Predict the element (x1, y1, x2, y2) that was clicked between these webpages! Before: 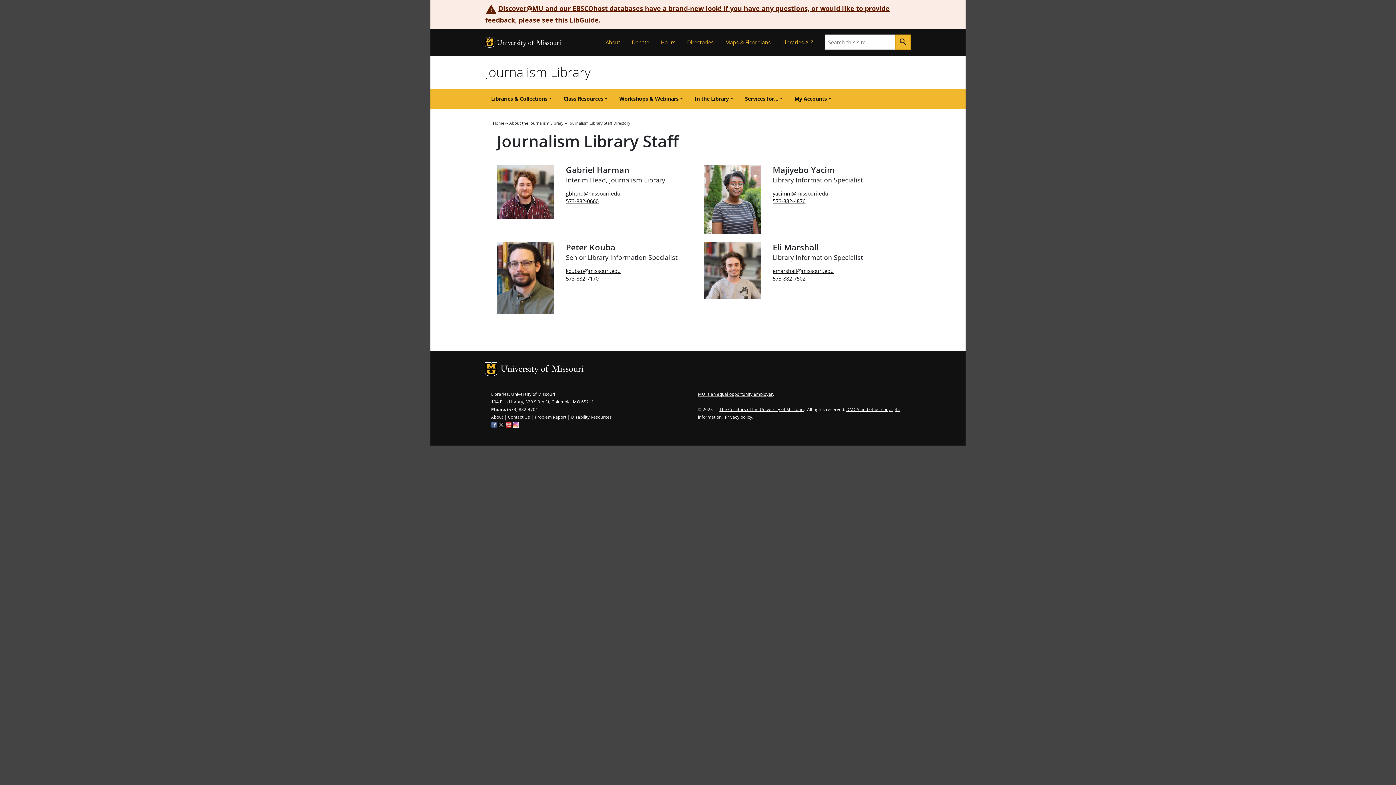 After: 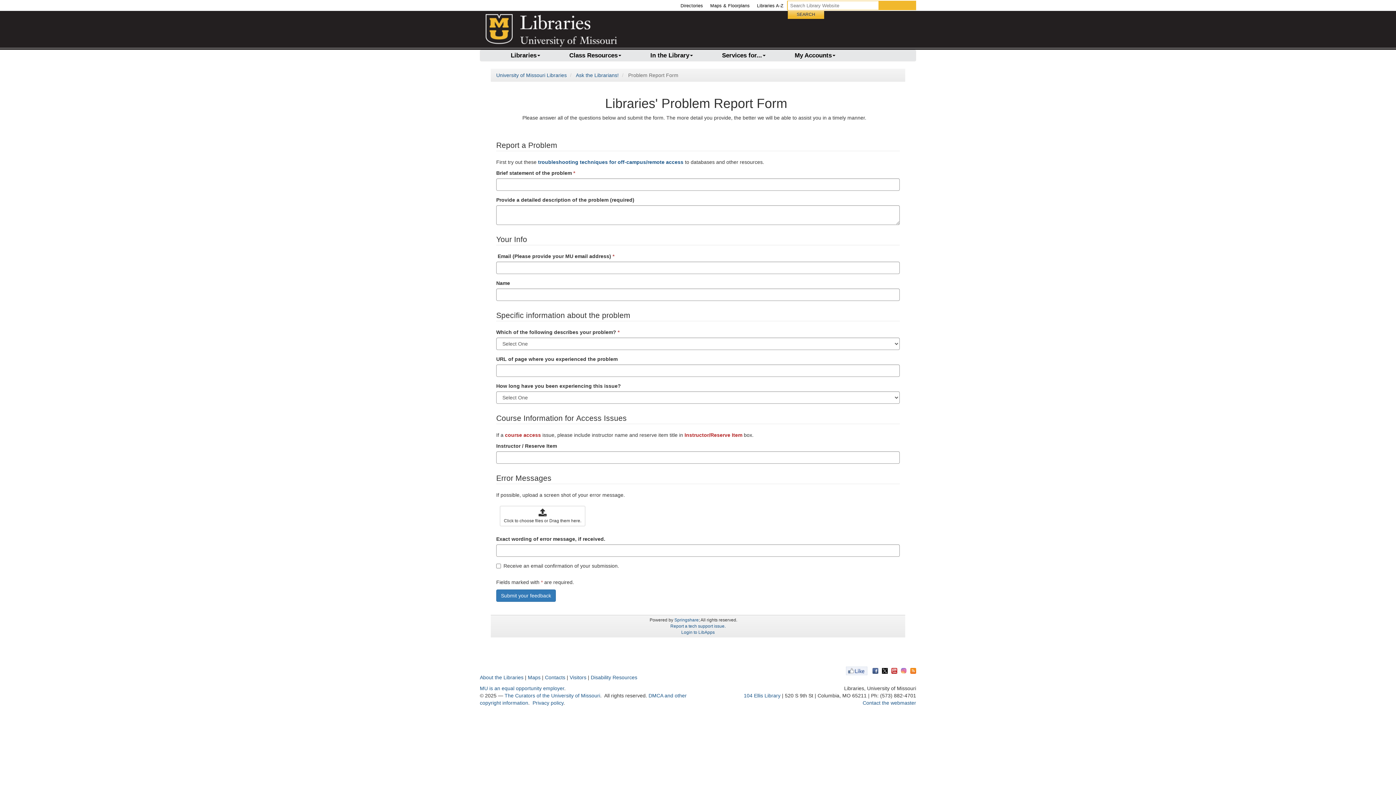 Action: label: Problem Report bbox: (534, 414, 566, 419)